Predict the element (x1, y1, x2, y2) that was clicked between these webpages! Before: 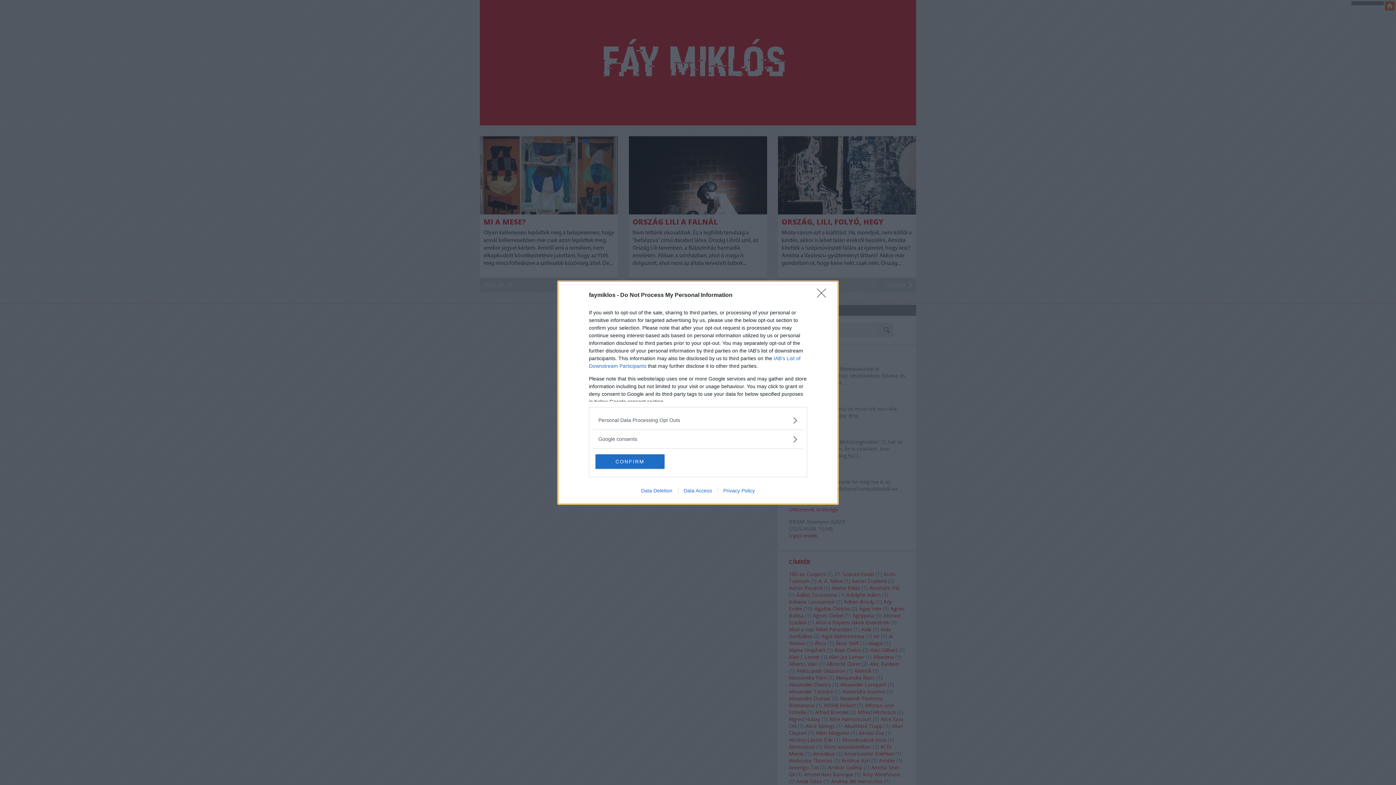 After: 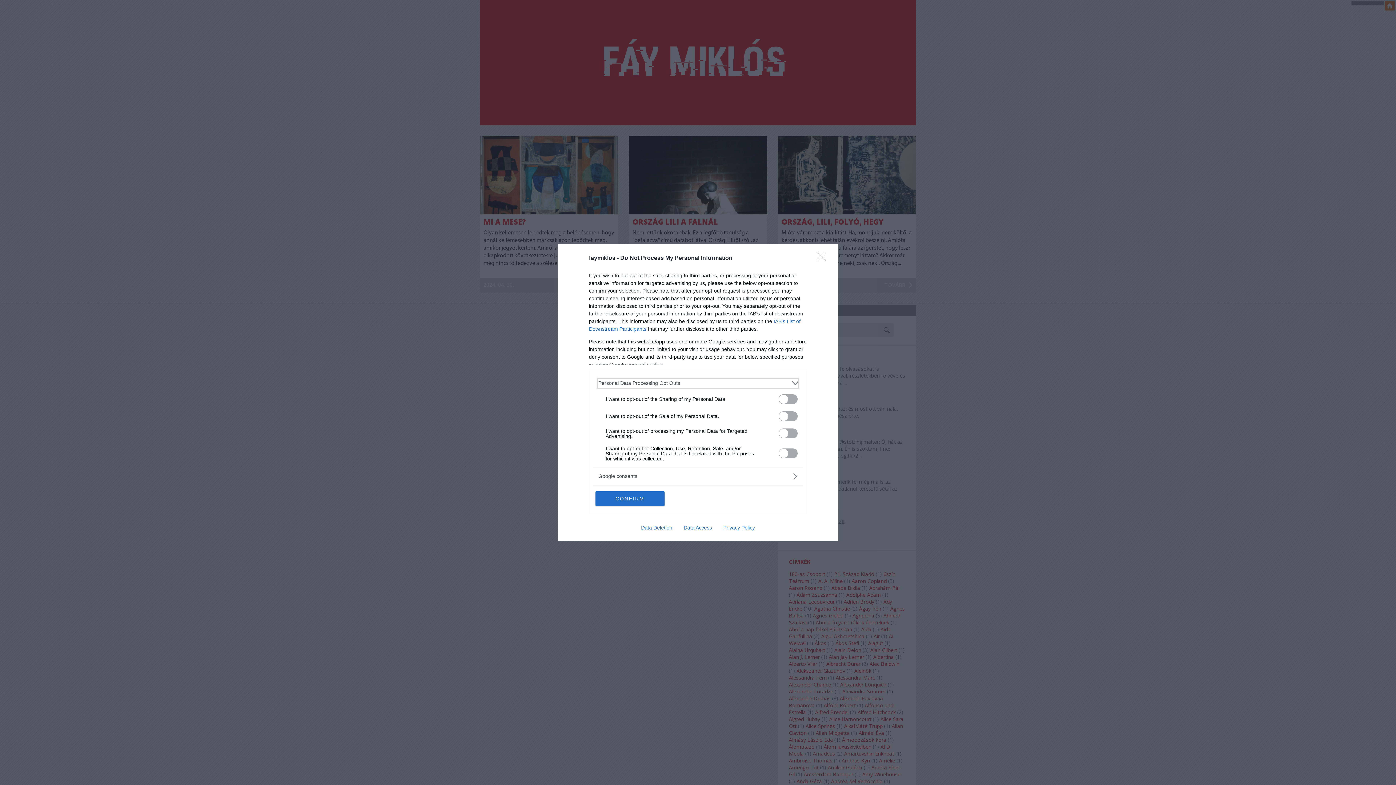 Action: label: Opt-Outs bbox: (598, 416, 797, 424)